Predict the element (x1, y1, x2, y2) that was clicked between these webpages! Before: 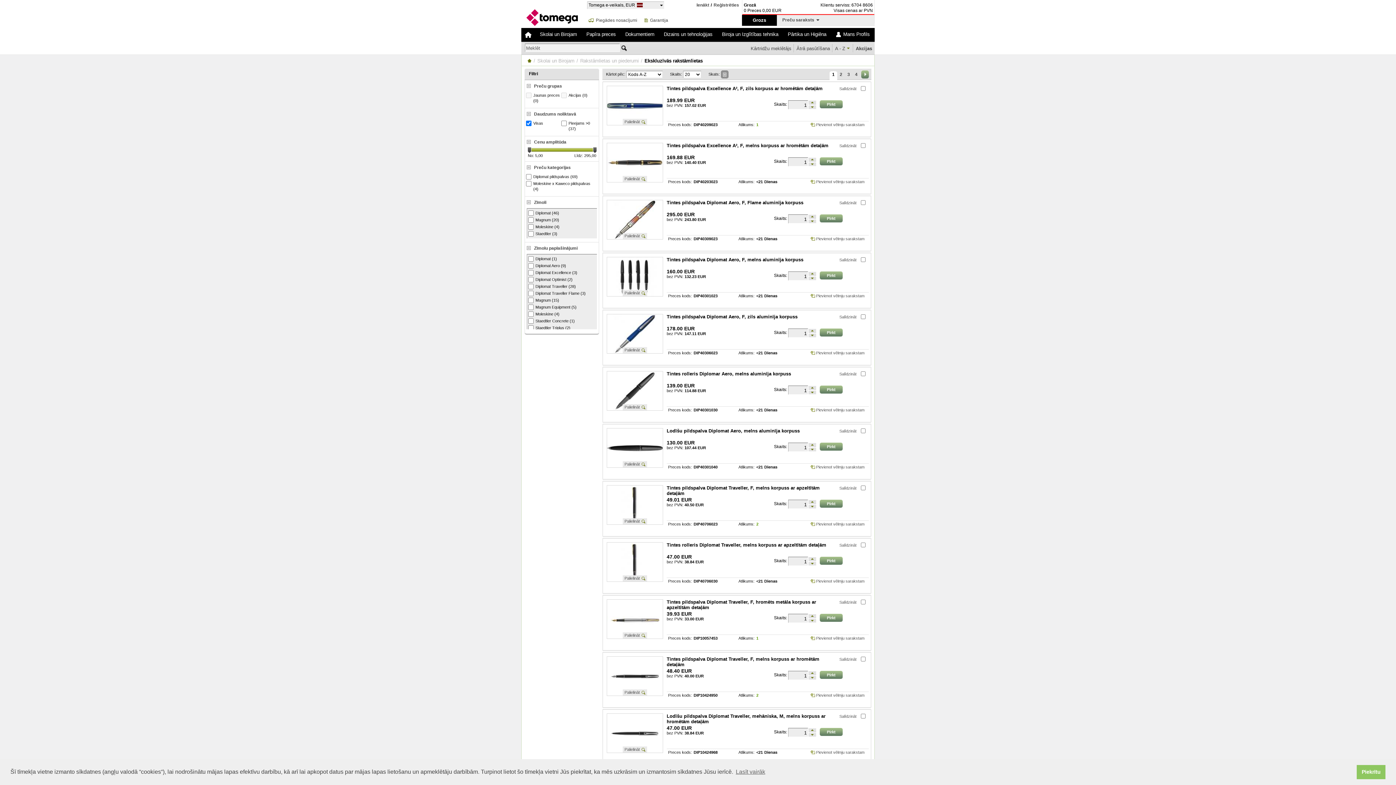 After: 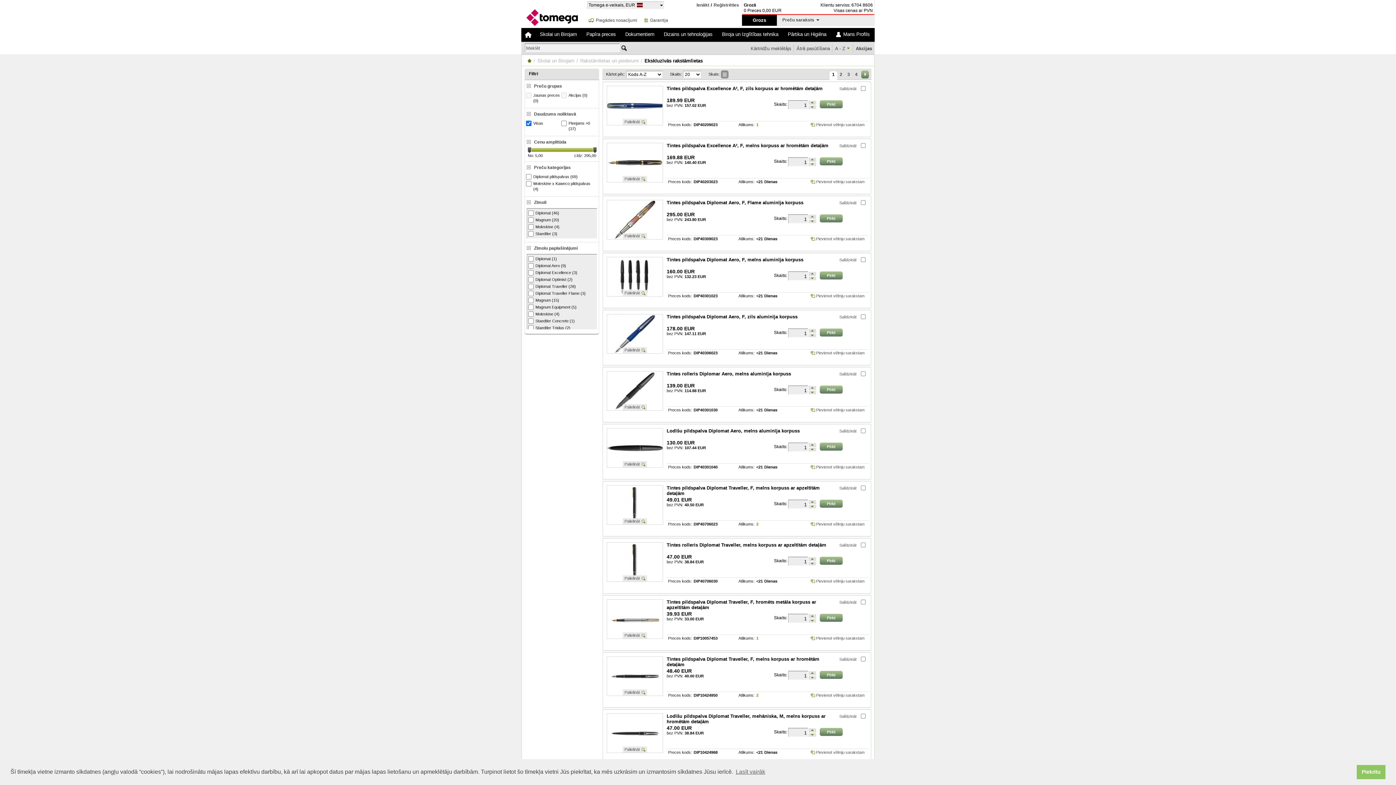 Action: bbox: (710, 2, 712, 7) label: /